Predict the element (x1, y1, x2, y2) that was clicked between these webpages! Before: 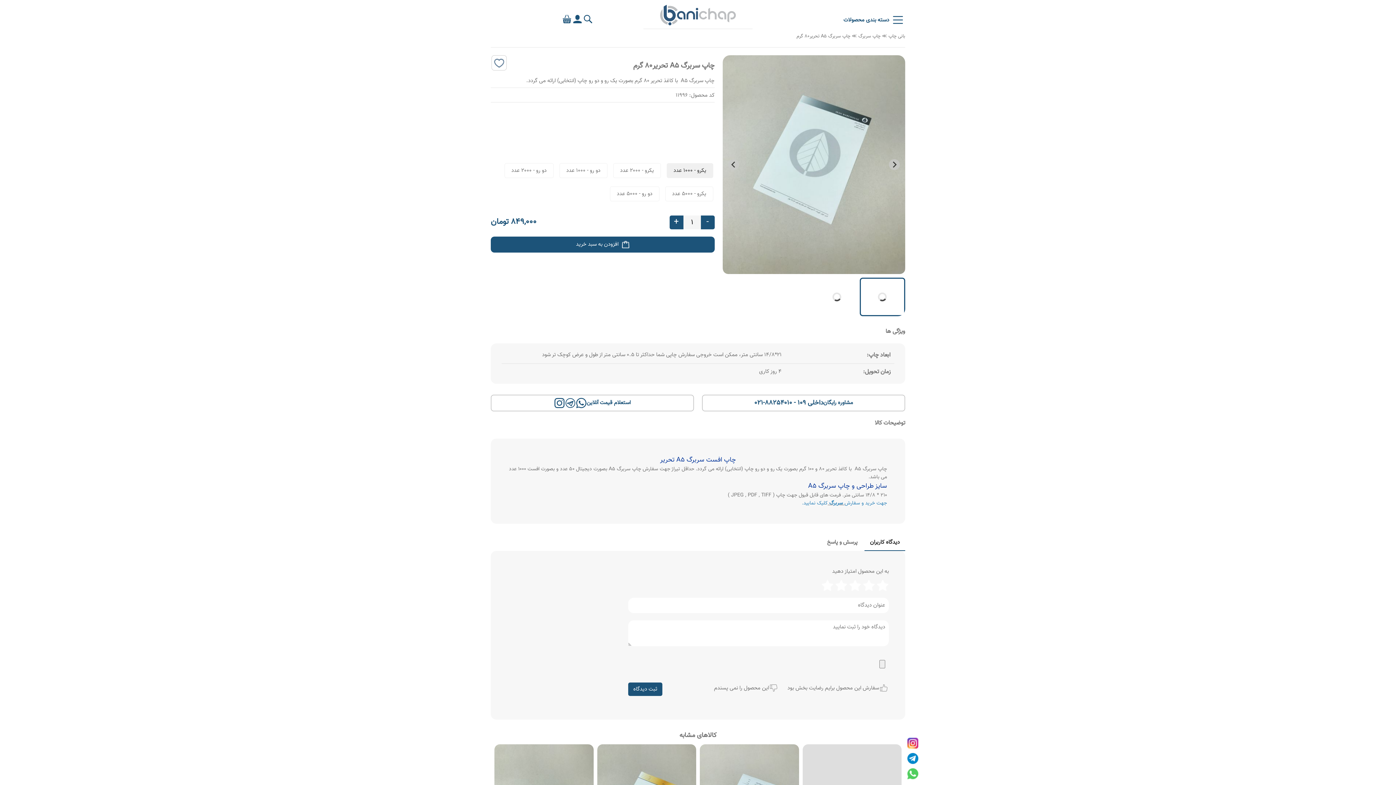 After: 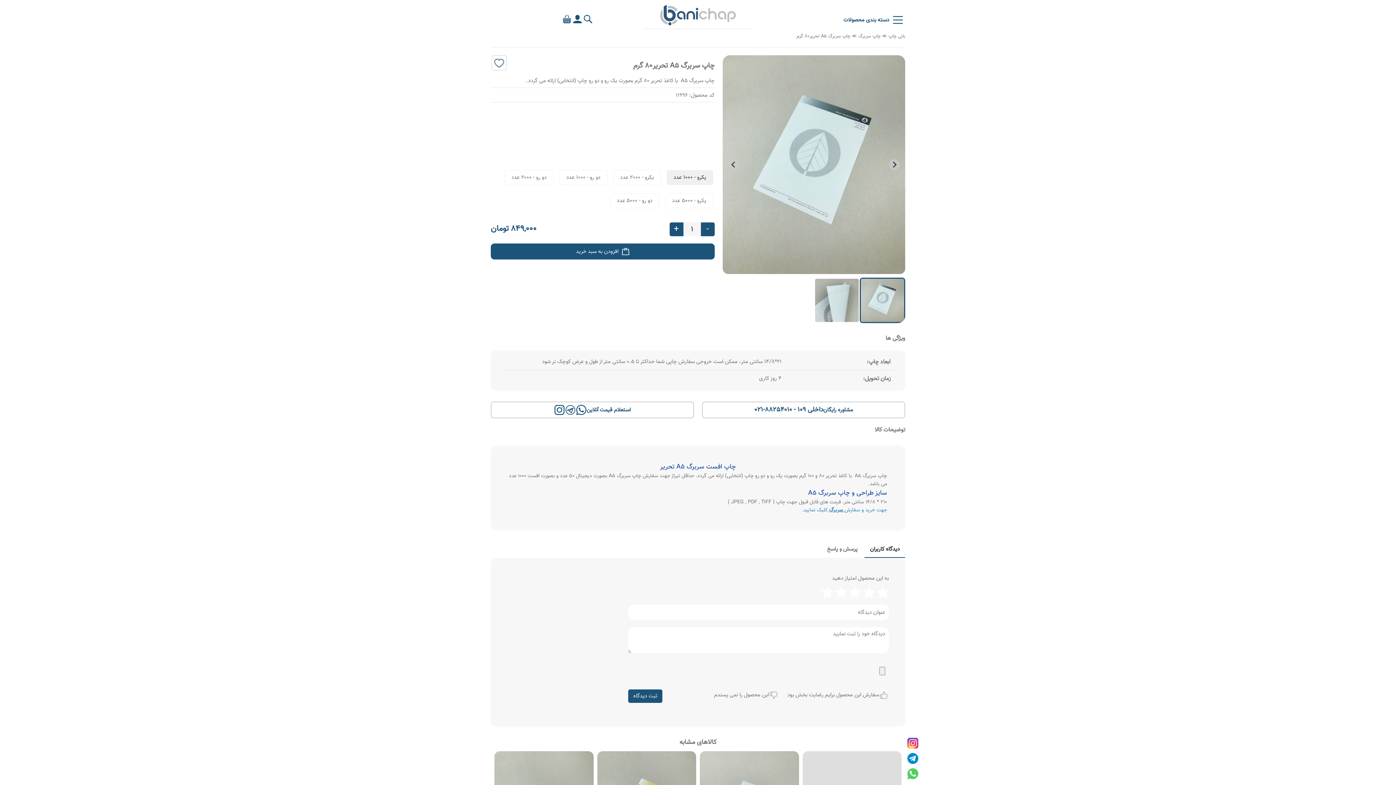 Action: bbox: (907, 738, 918, 753) label: instagram_icon